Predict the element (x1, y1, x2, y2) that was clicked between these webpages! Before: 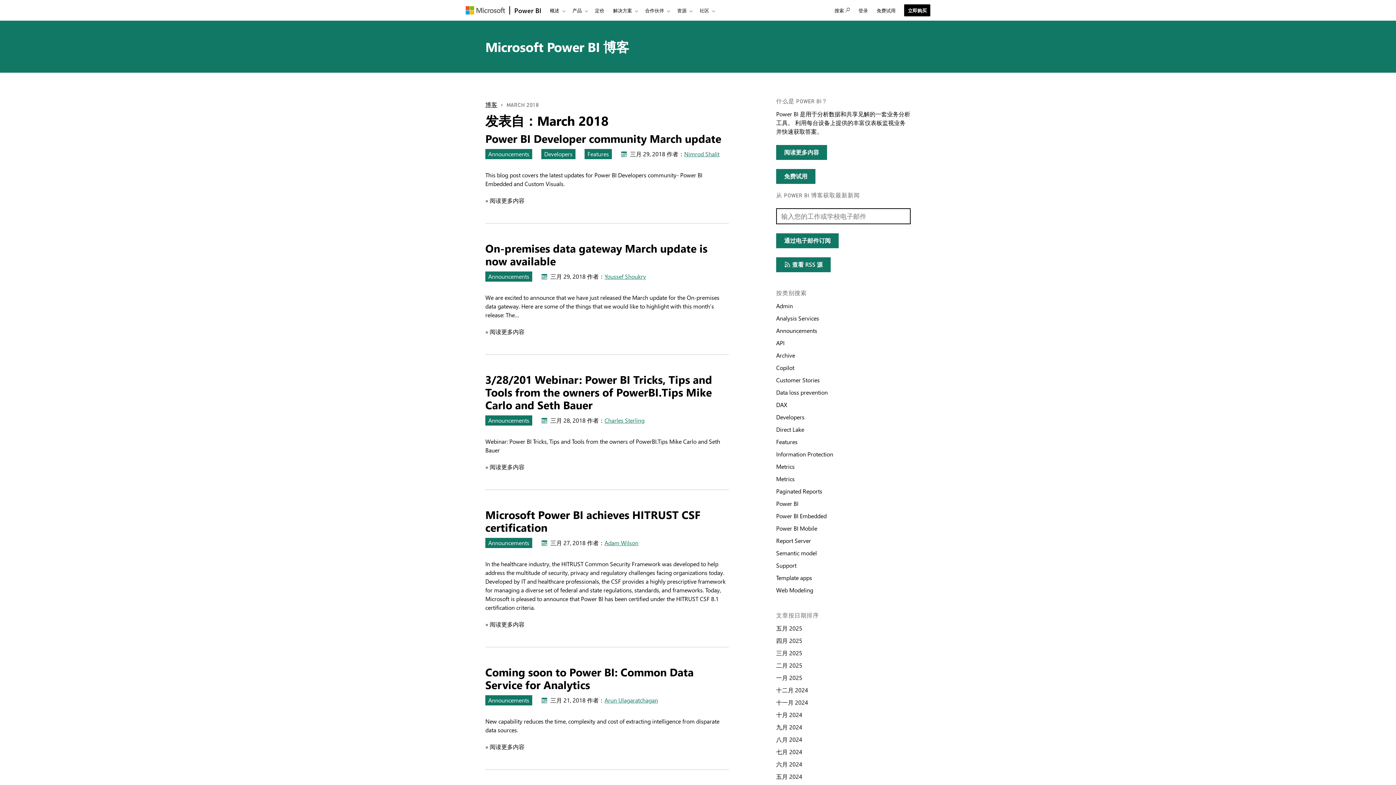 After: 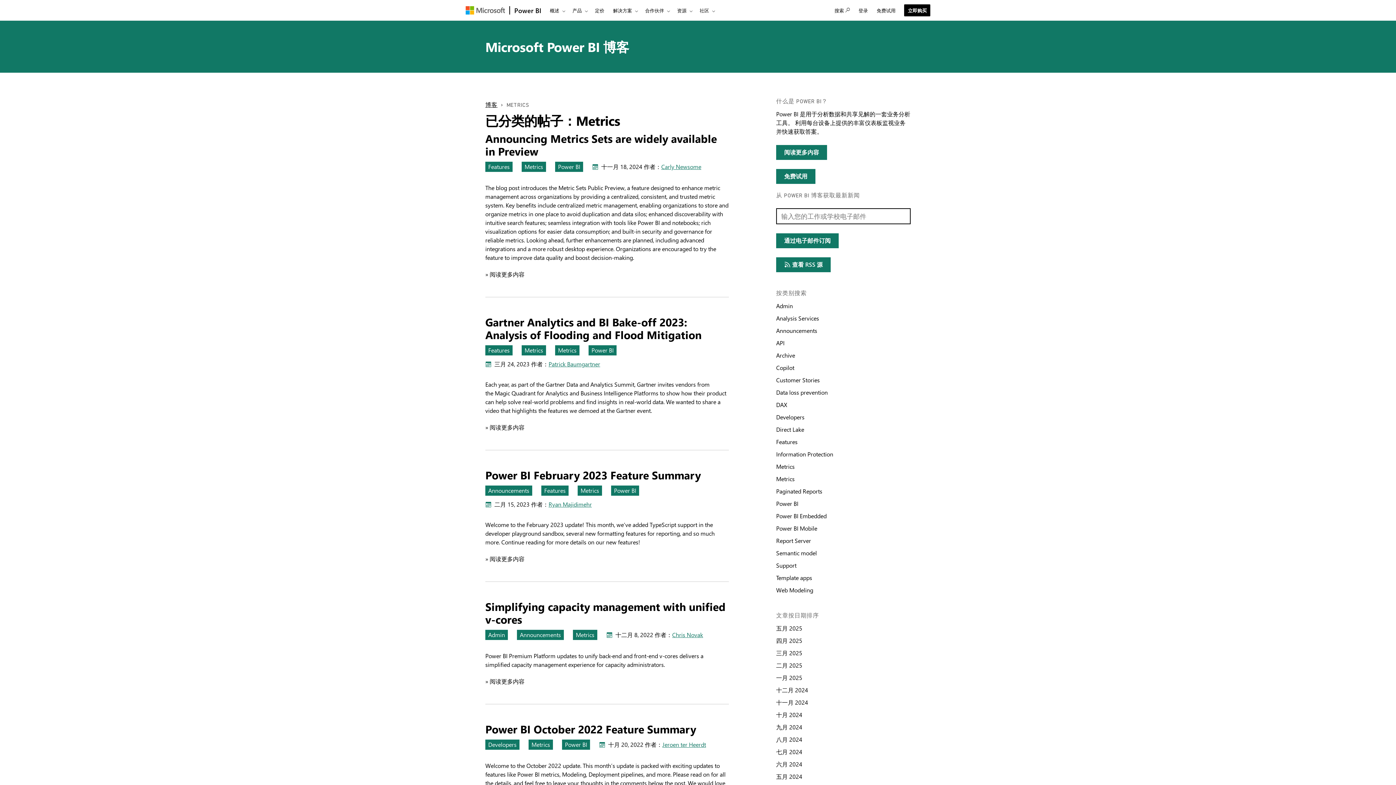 Action: bbox: (776, 462, 794, 470) label: 按类别搜索 Metrics